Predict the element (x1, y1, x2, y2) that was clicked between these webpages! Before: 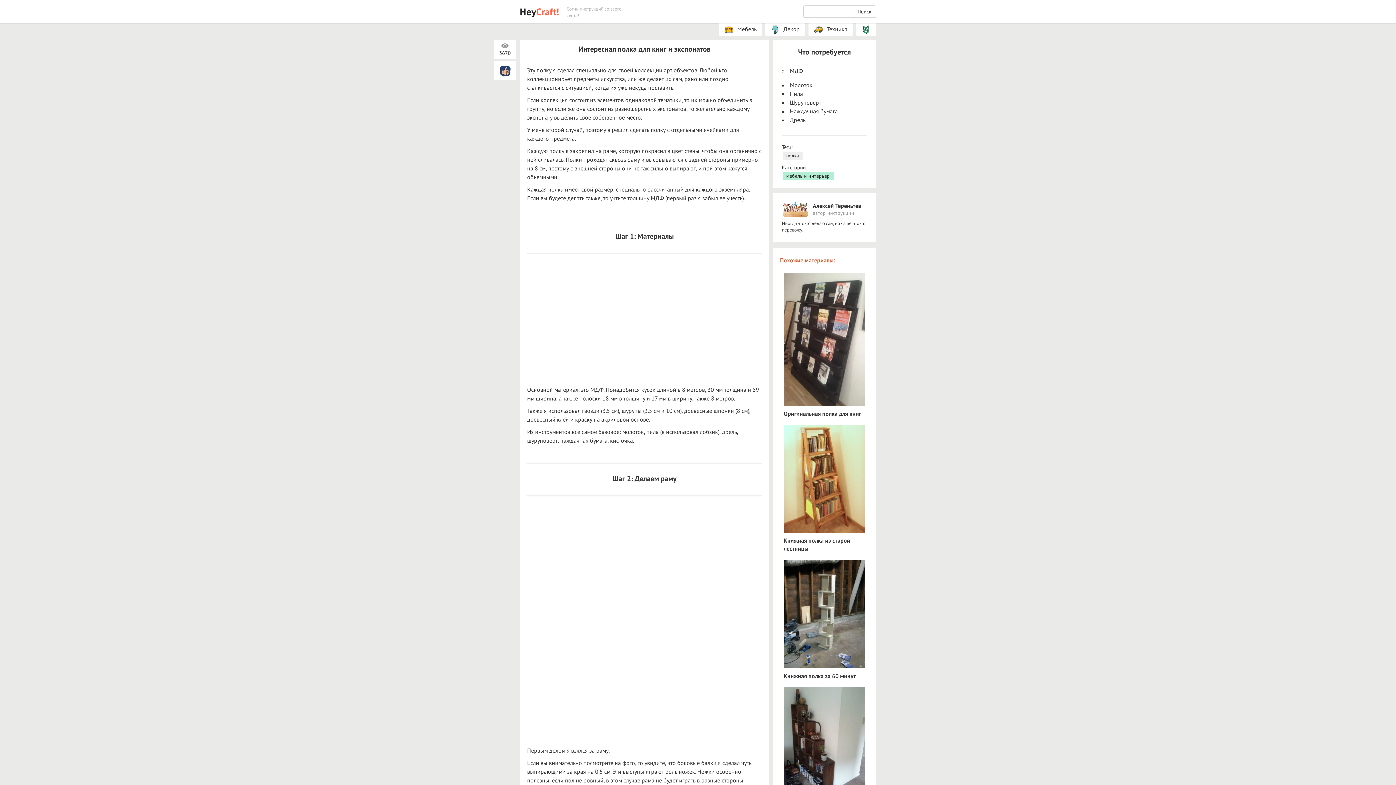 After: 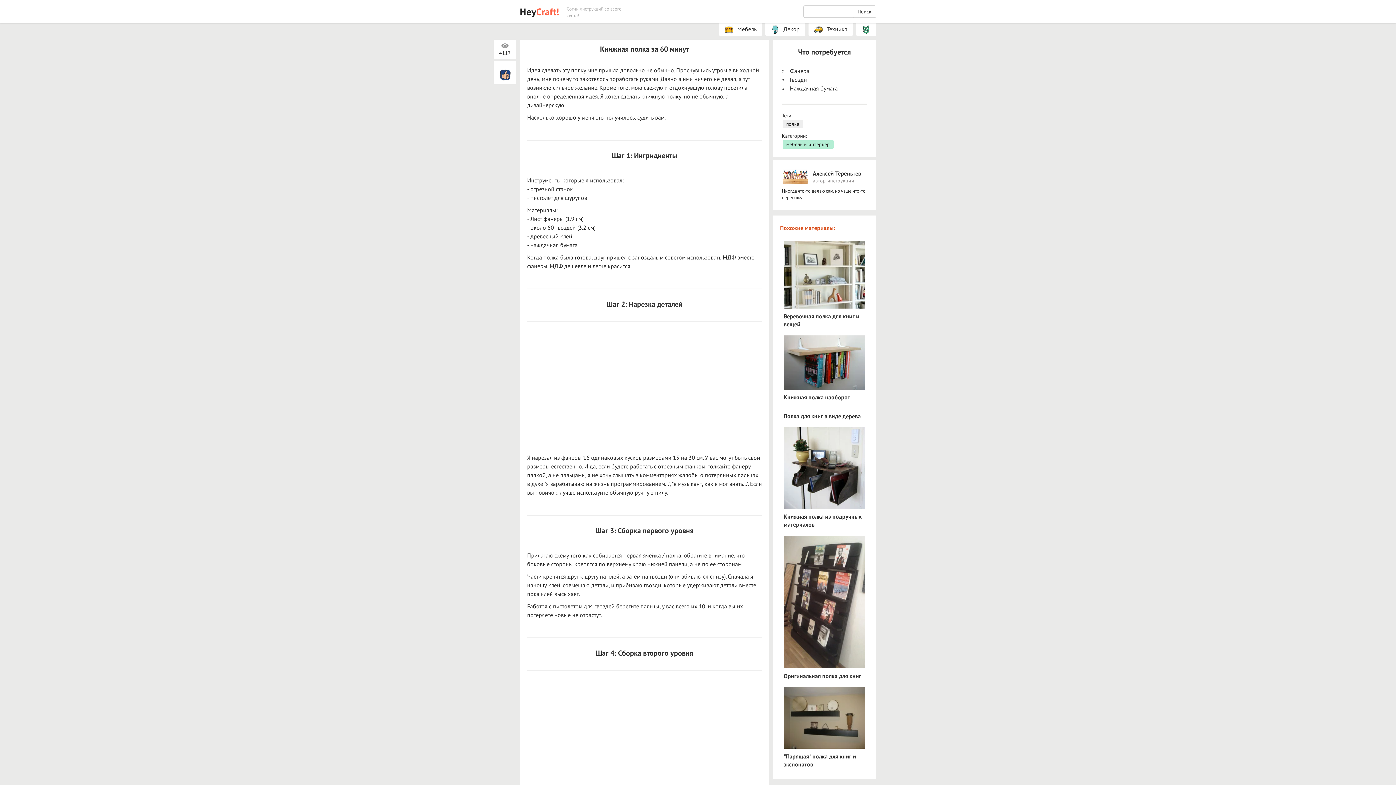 Action: bbox: (783, 610, 865, 617)